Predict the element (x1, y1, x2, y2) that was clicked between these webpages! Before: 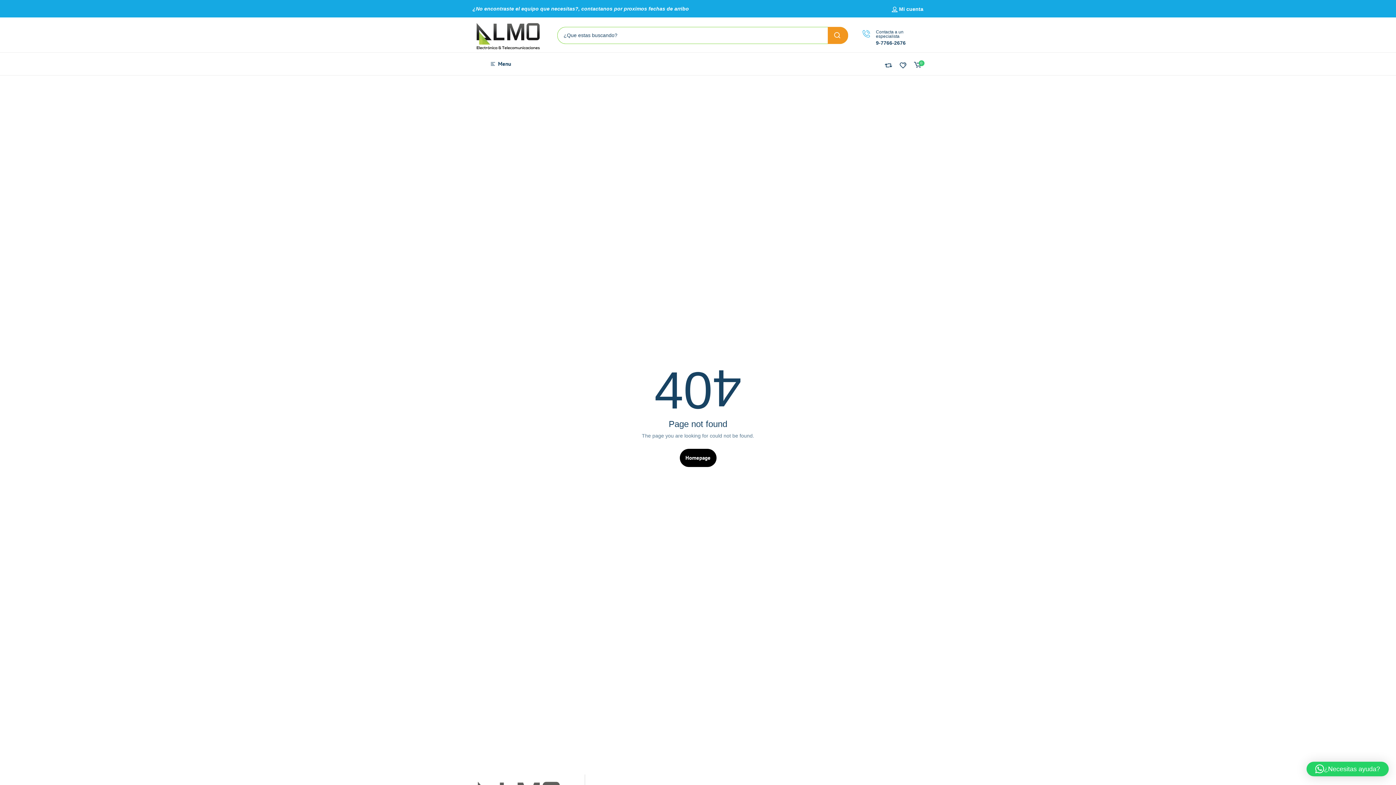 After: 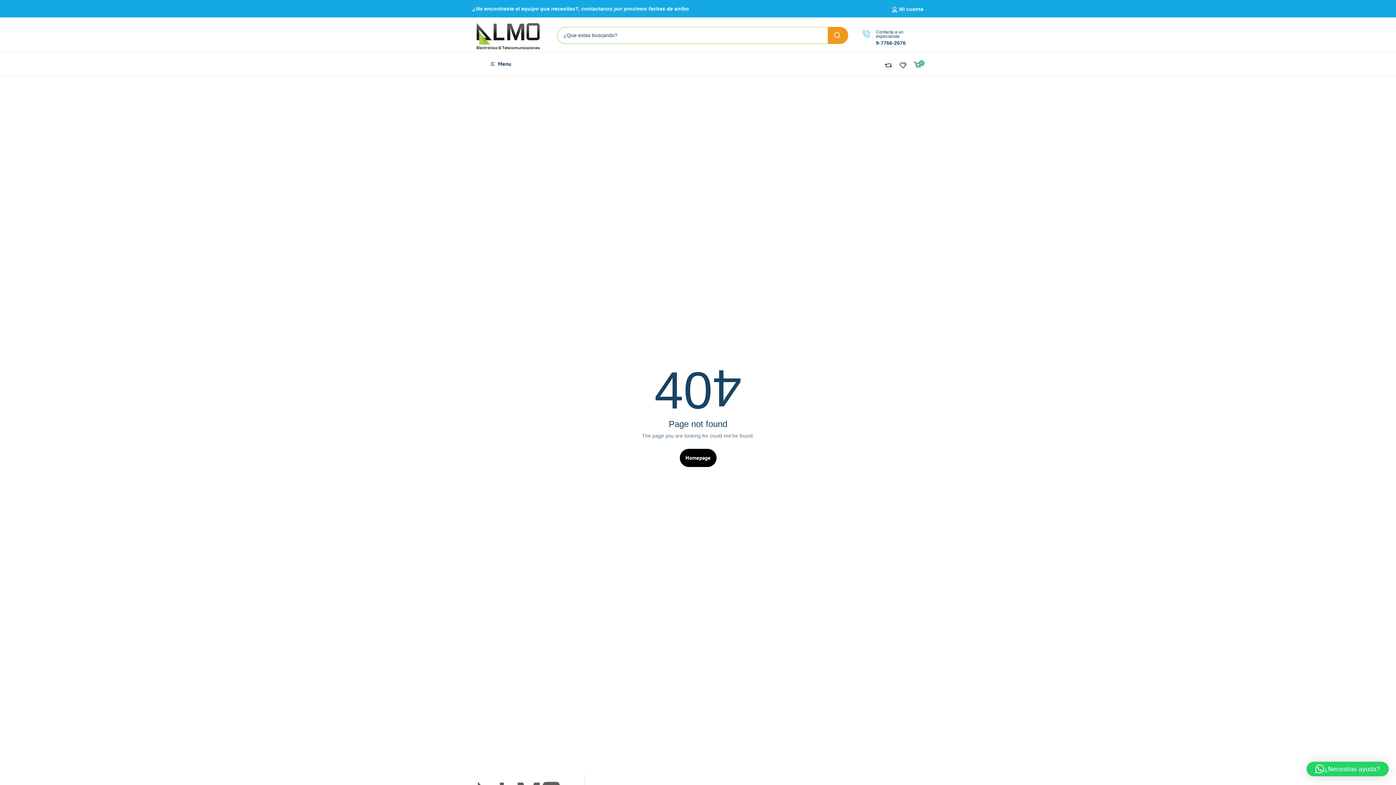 Action: label: 0 bbox: (897, 59, 909, 70)